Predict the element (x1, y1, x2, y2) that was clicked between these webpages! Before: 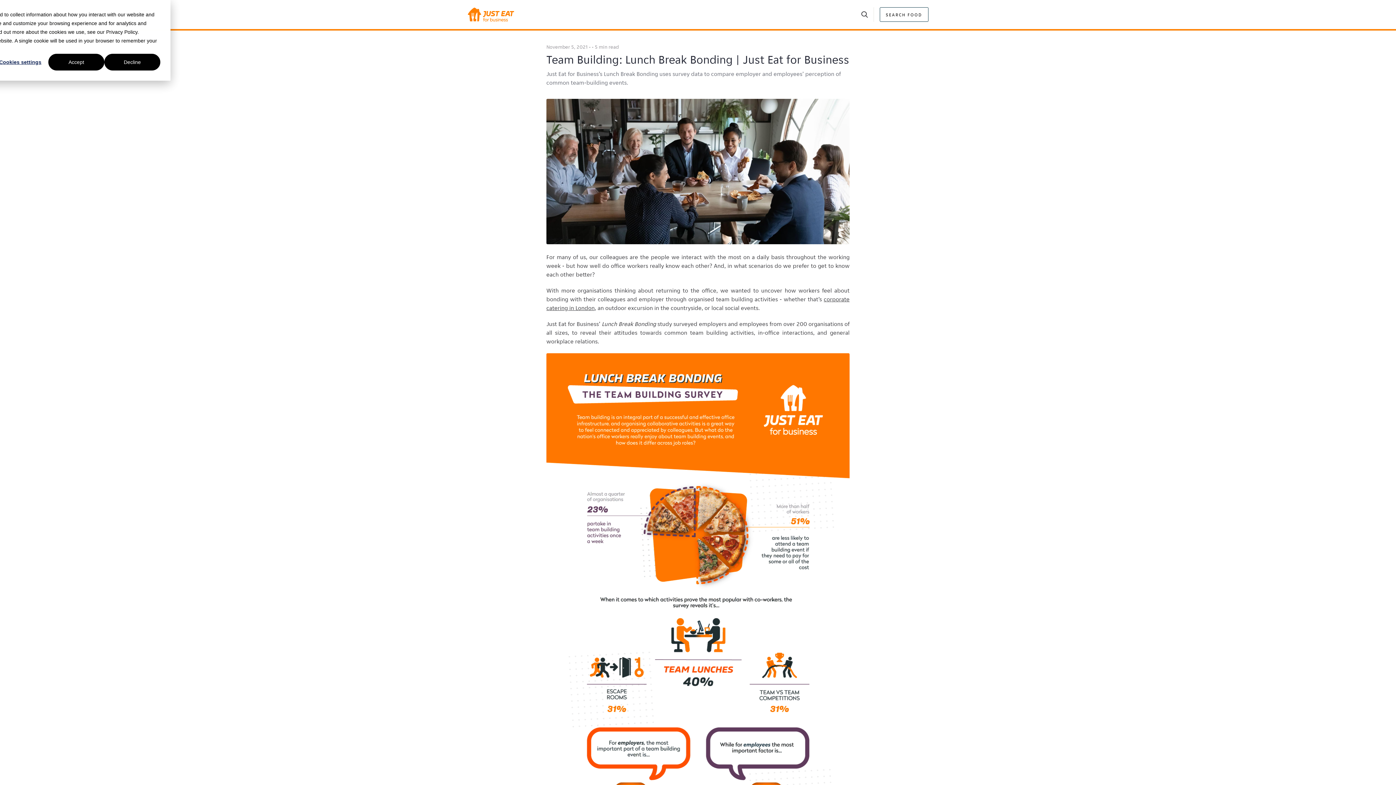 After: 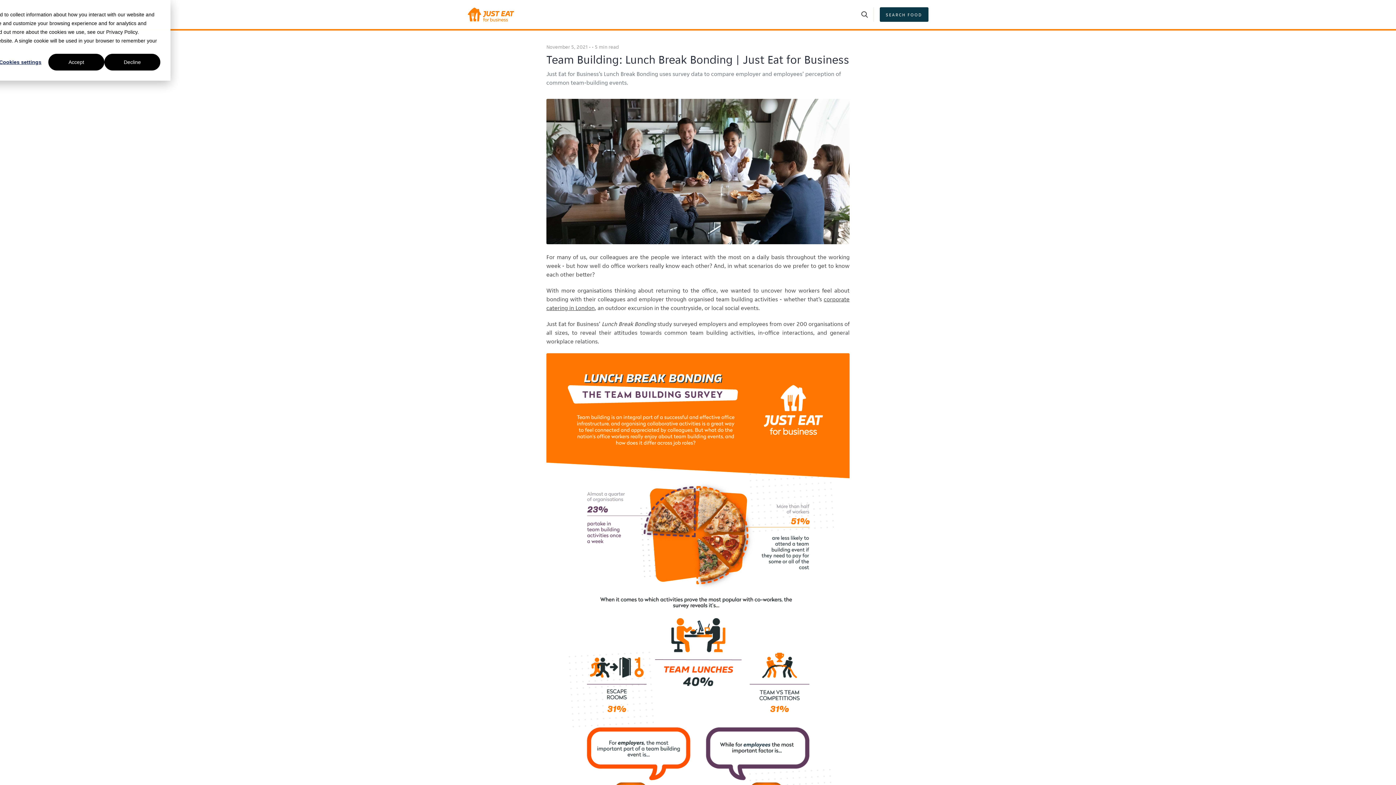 Action: label: SEARCH FOOD bbox: (879, 7, 928, 21)